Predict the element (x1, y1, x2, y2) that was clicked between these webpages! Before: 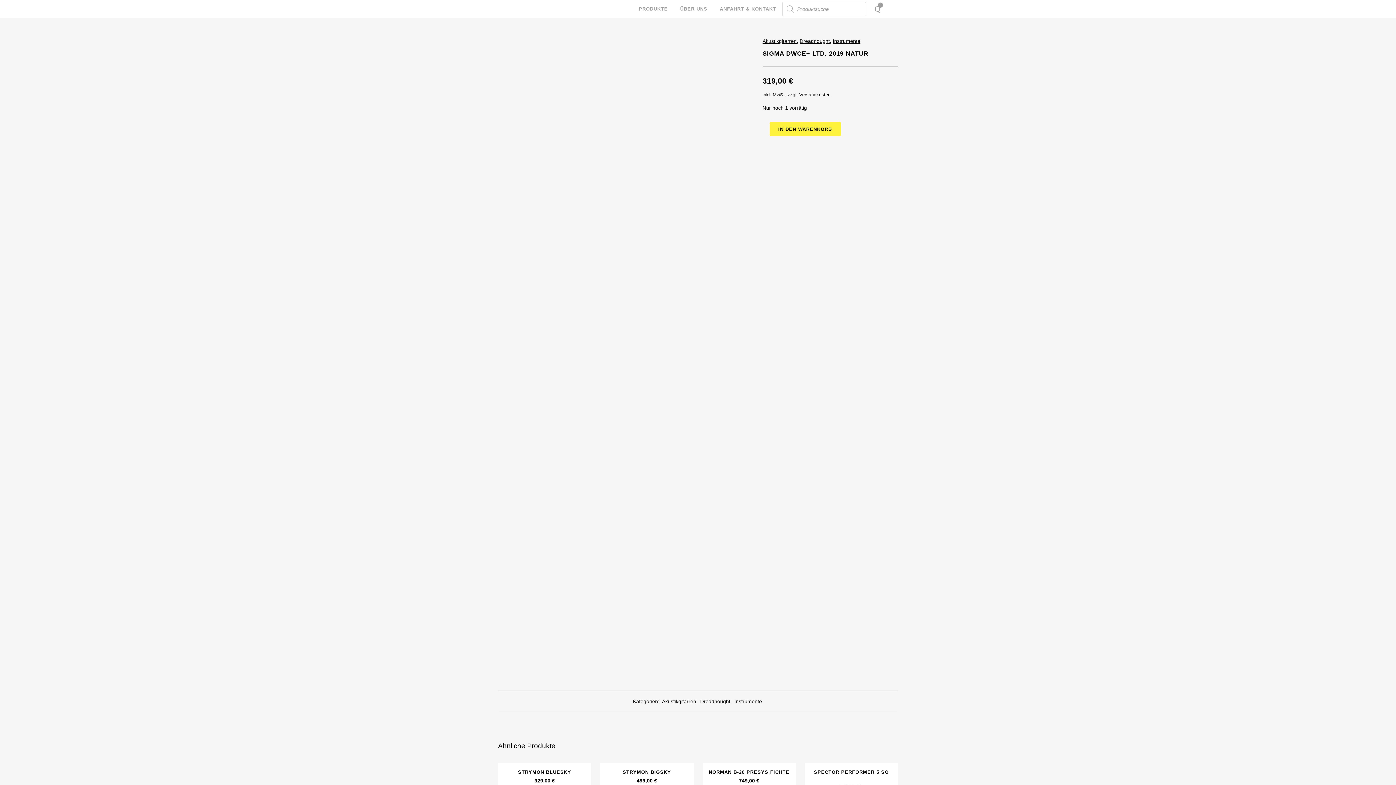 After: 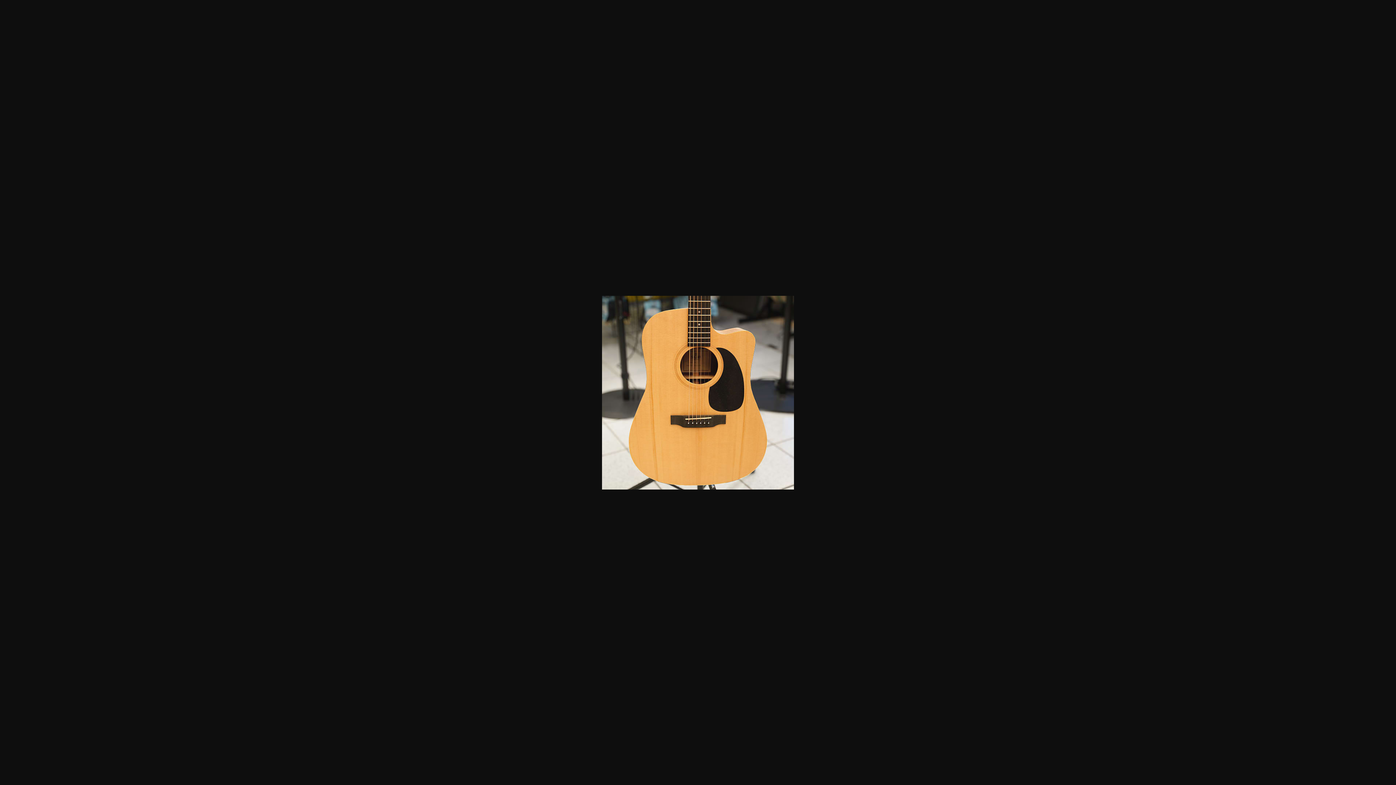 Action: bbox: (539, 36, 753, 45)